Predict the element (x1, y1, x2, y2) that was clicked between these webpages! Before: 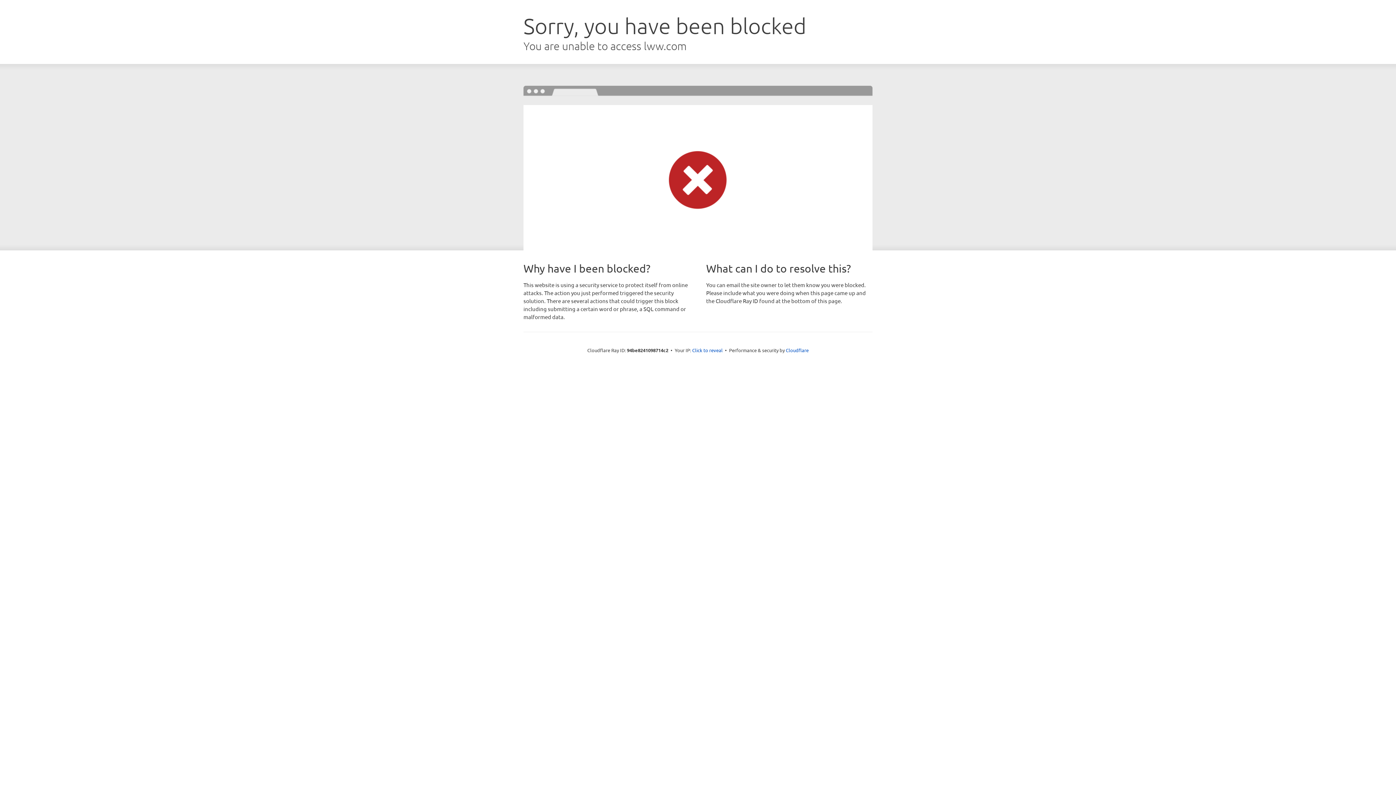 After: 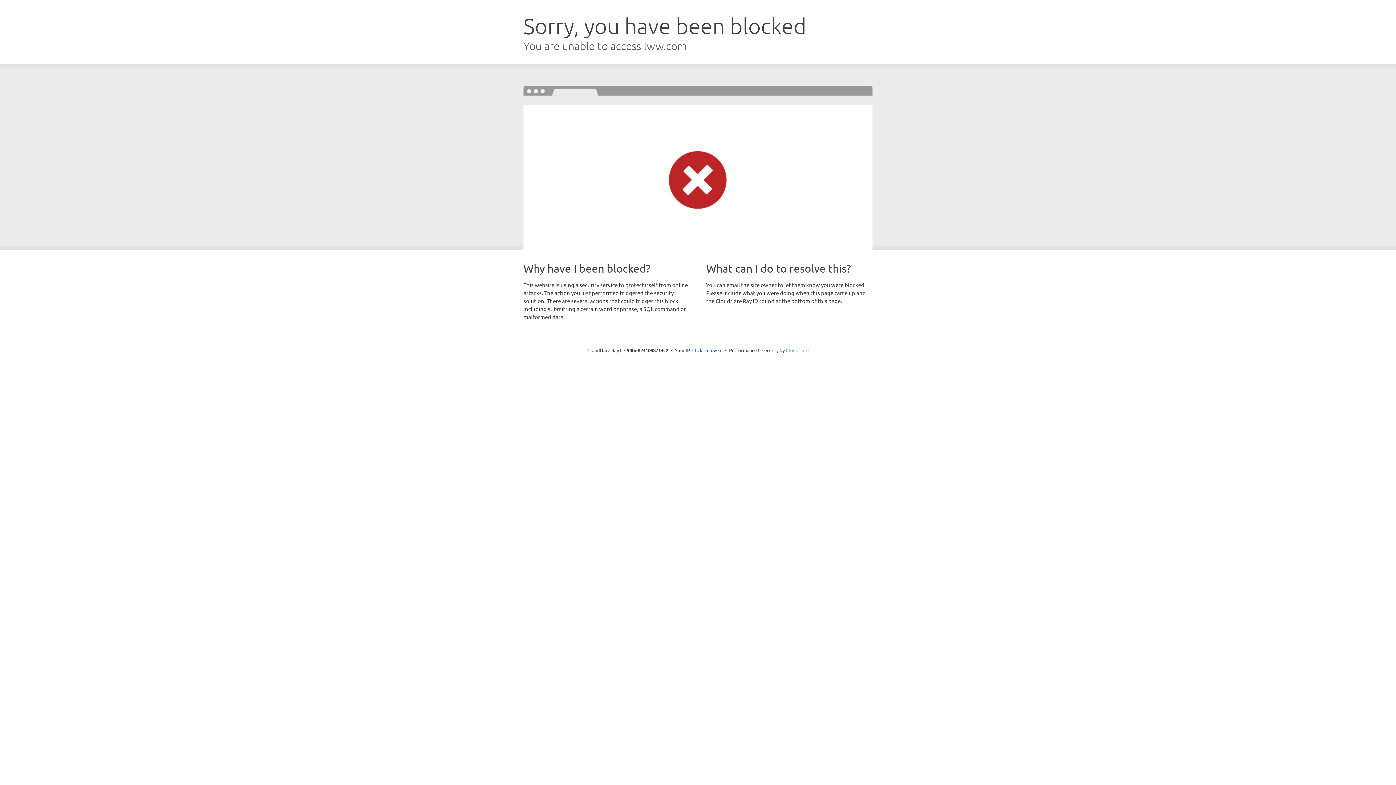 Action: bbox: (786, 347, 808, 353) label: Cloudflare